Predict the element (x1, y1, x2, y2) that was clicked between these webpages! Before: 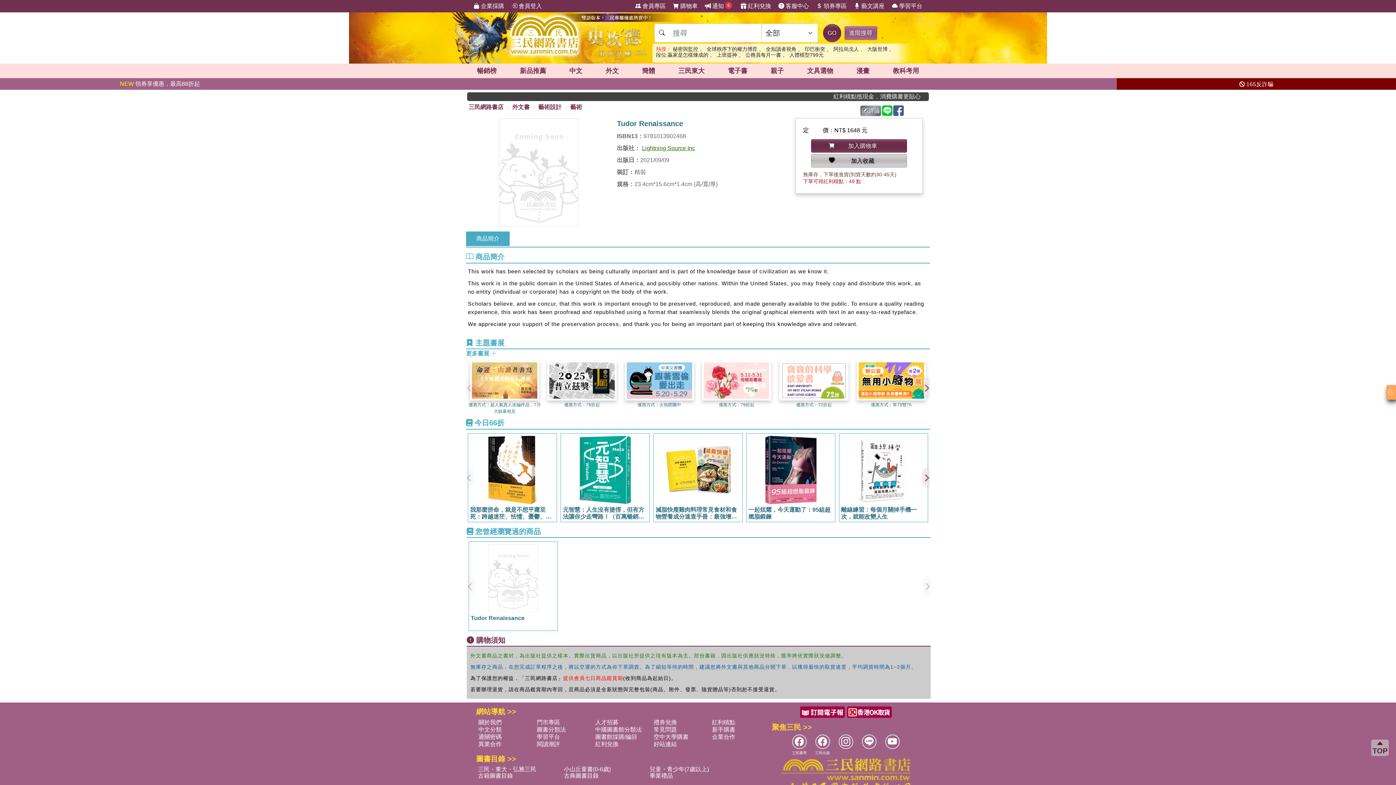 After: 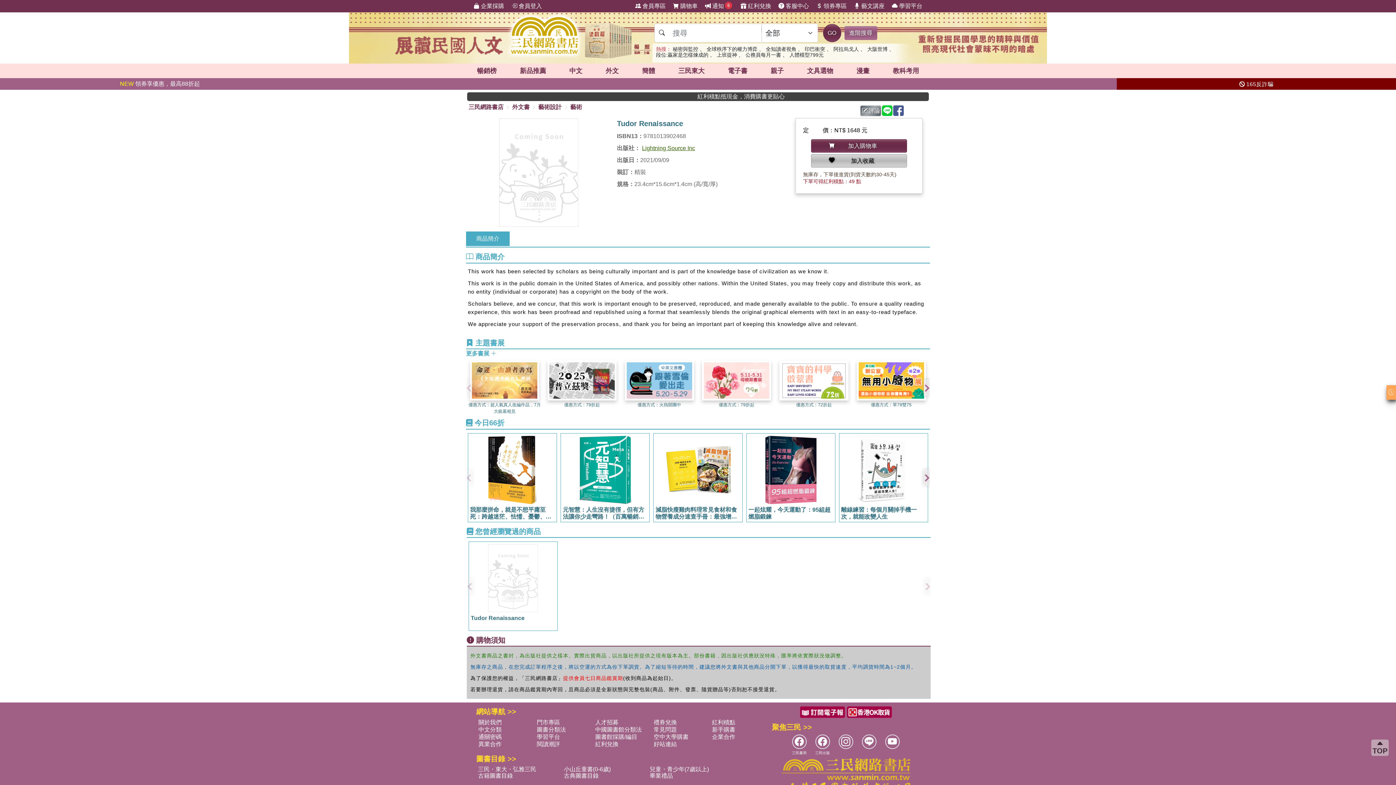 Action: bbox: (792, 735, 806, 756) label: 三民書局